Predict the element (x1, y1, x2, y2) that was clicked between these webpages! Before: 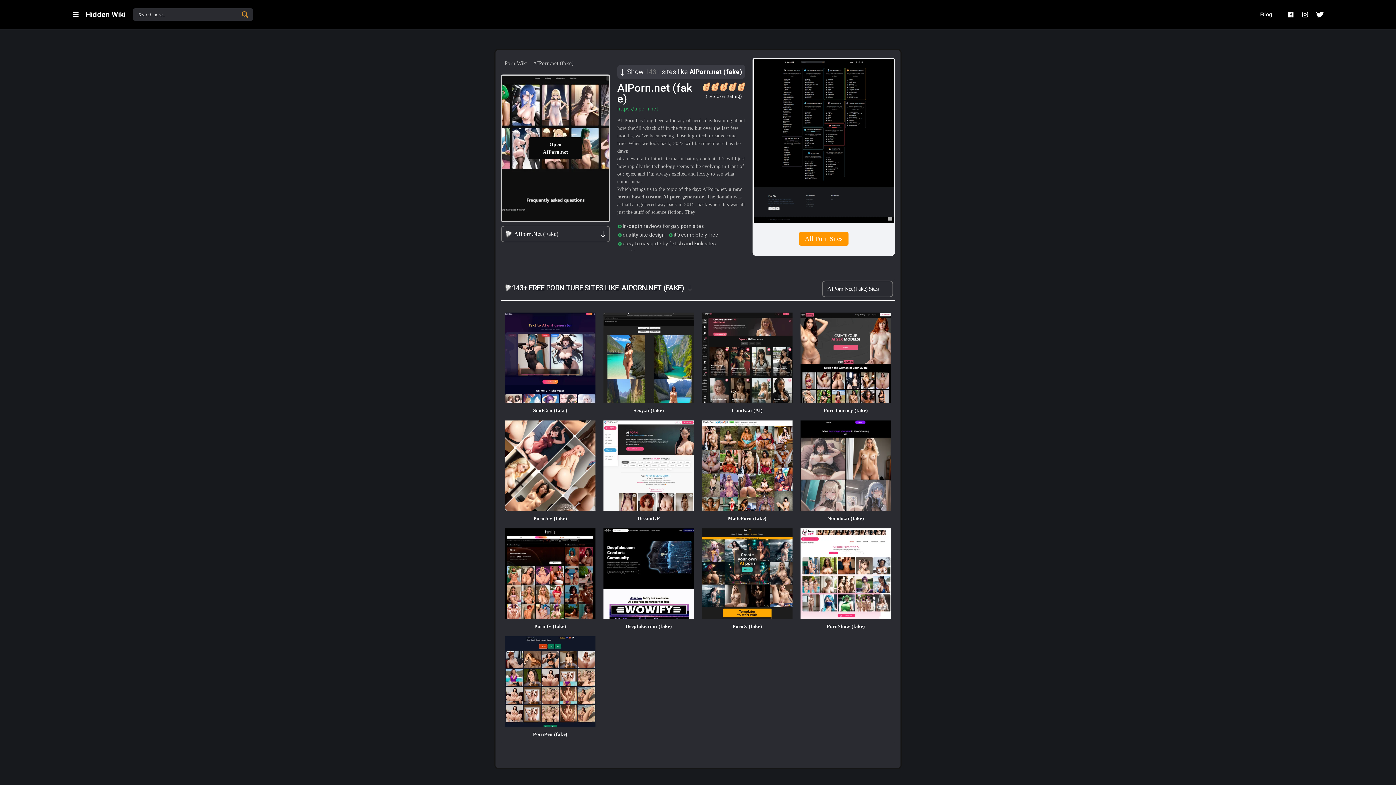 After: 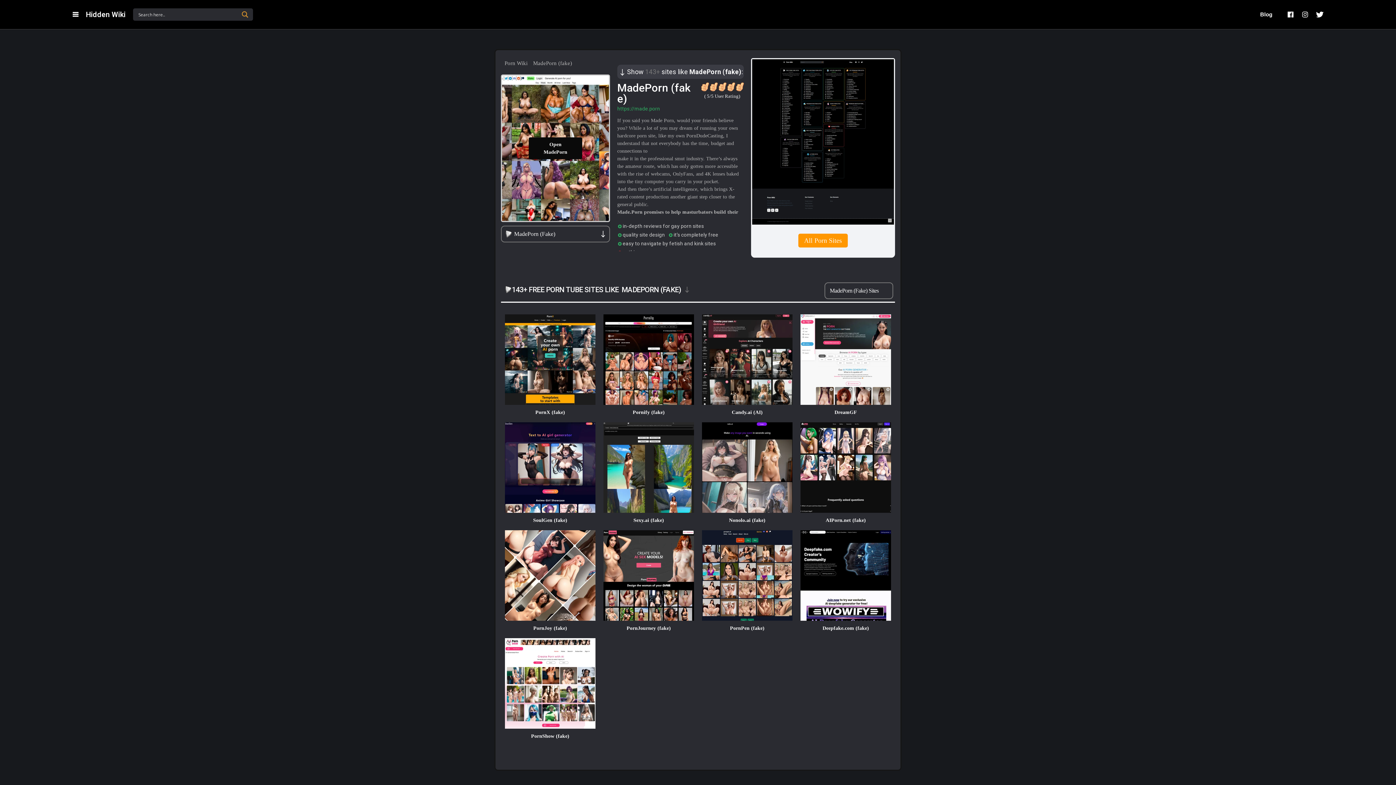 Action: bbox: (702, 420, 792, 511)